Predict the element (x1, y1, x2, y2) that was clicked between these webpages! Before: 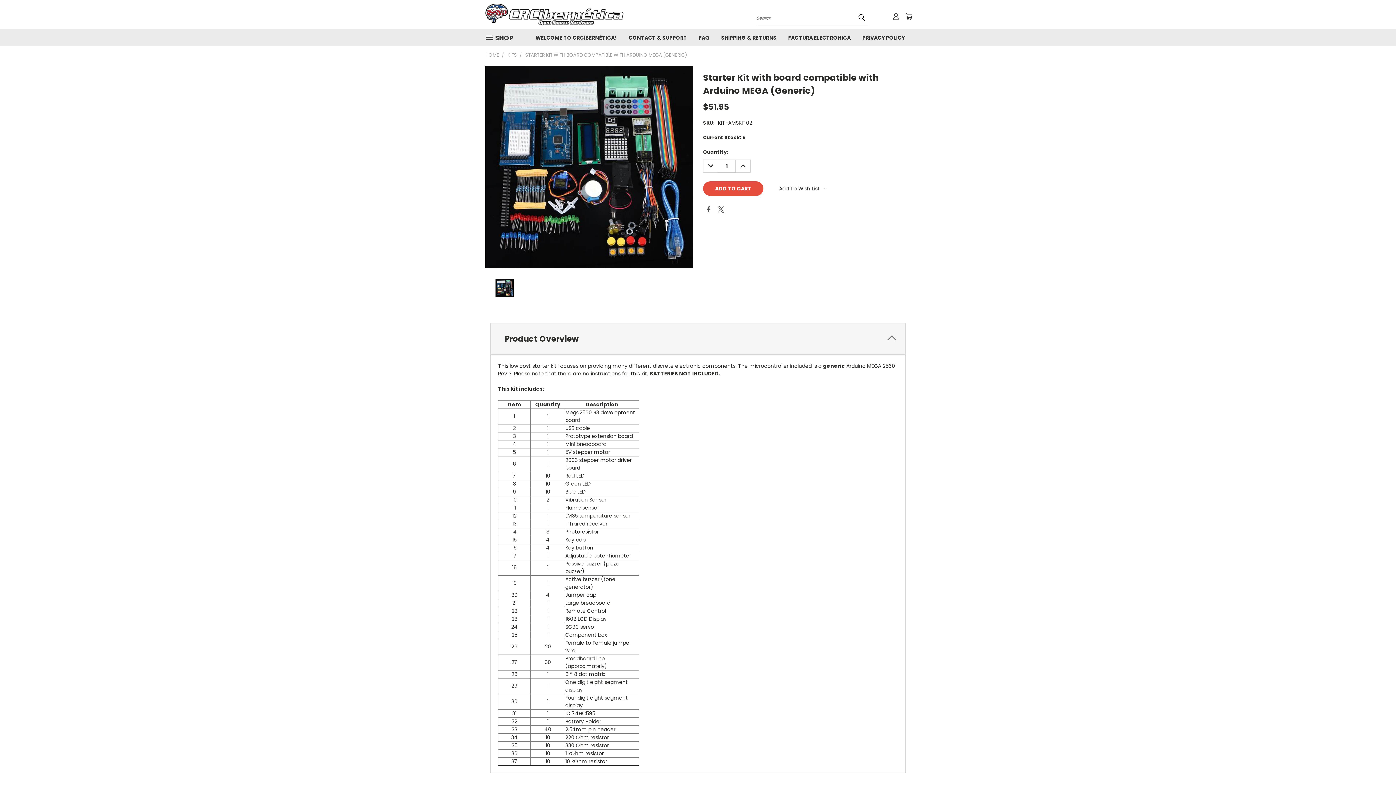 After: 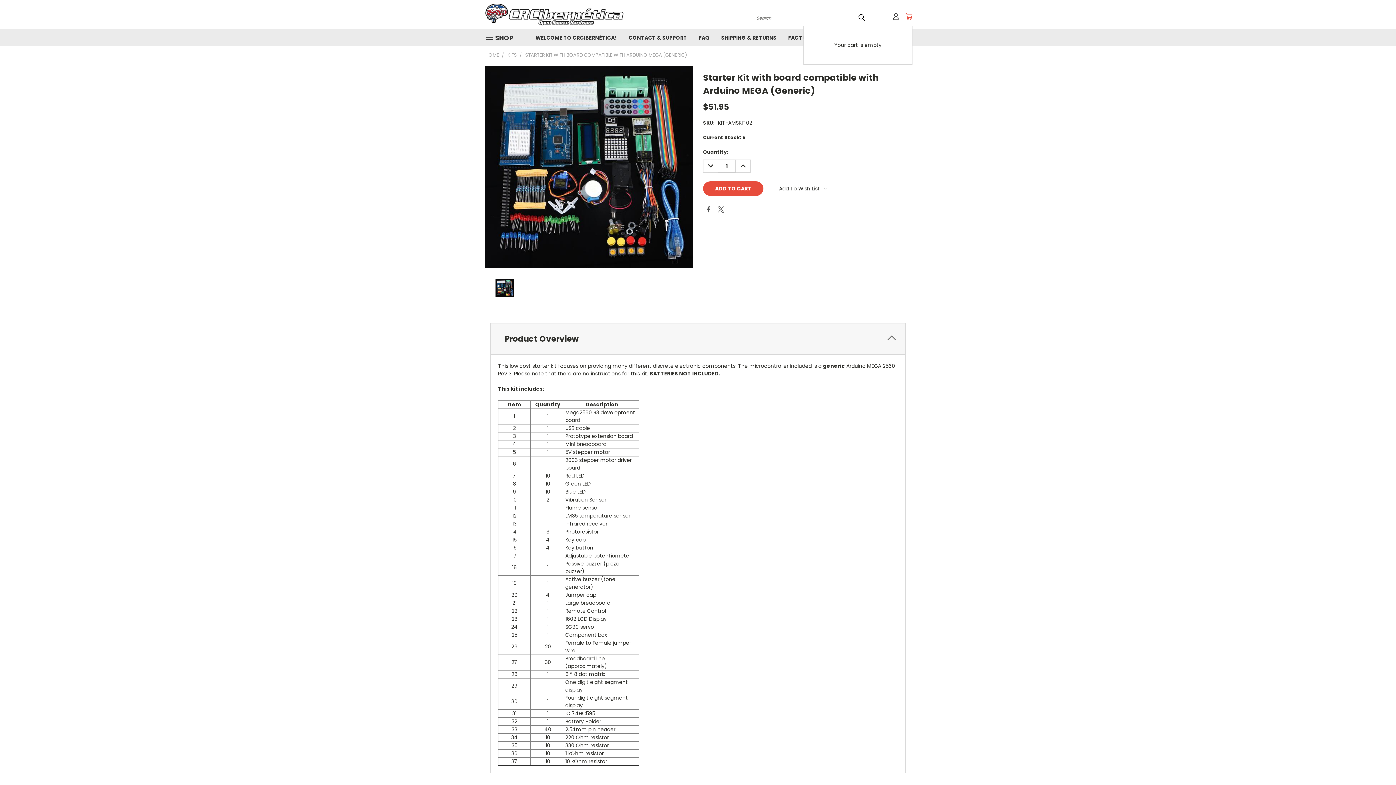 Action: label: Cart with 0 items bbox: (905, 12, 912, 19)